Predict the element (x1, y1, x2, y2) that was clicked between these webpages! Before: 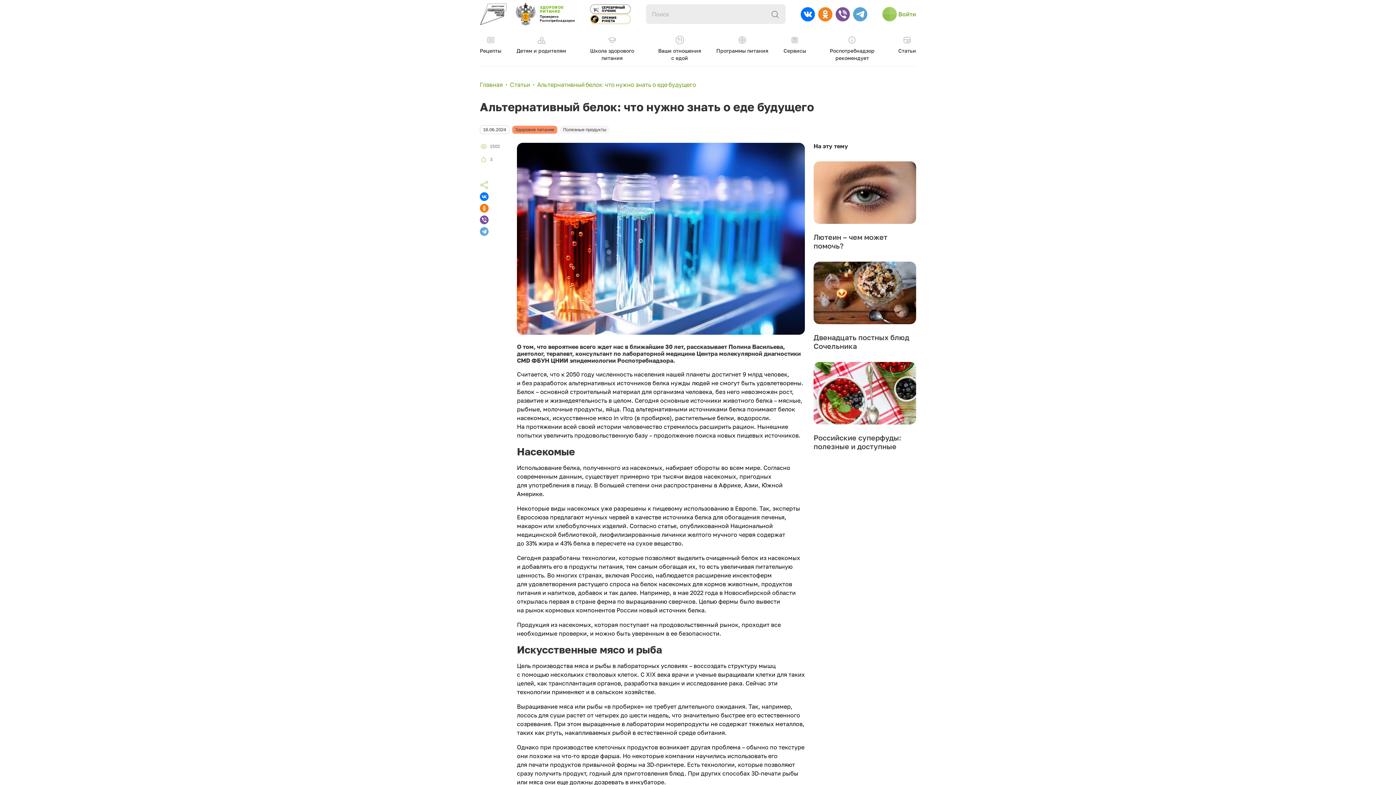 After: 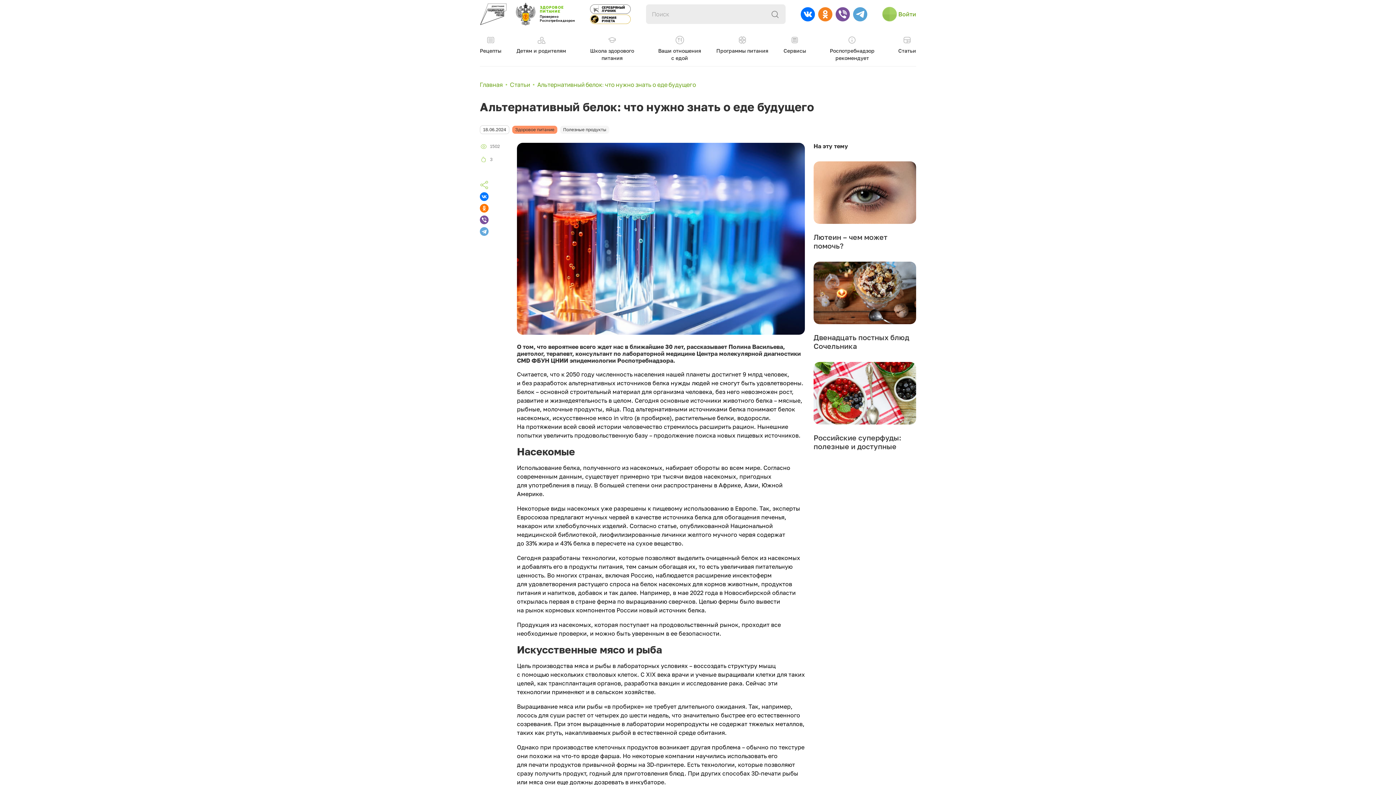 Action: bbox: (835, 6, 850, 21)